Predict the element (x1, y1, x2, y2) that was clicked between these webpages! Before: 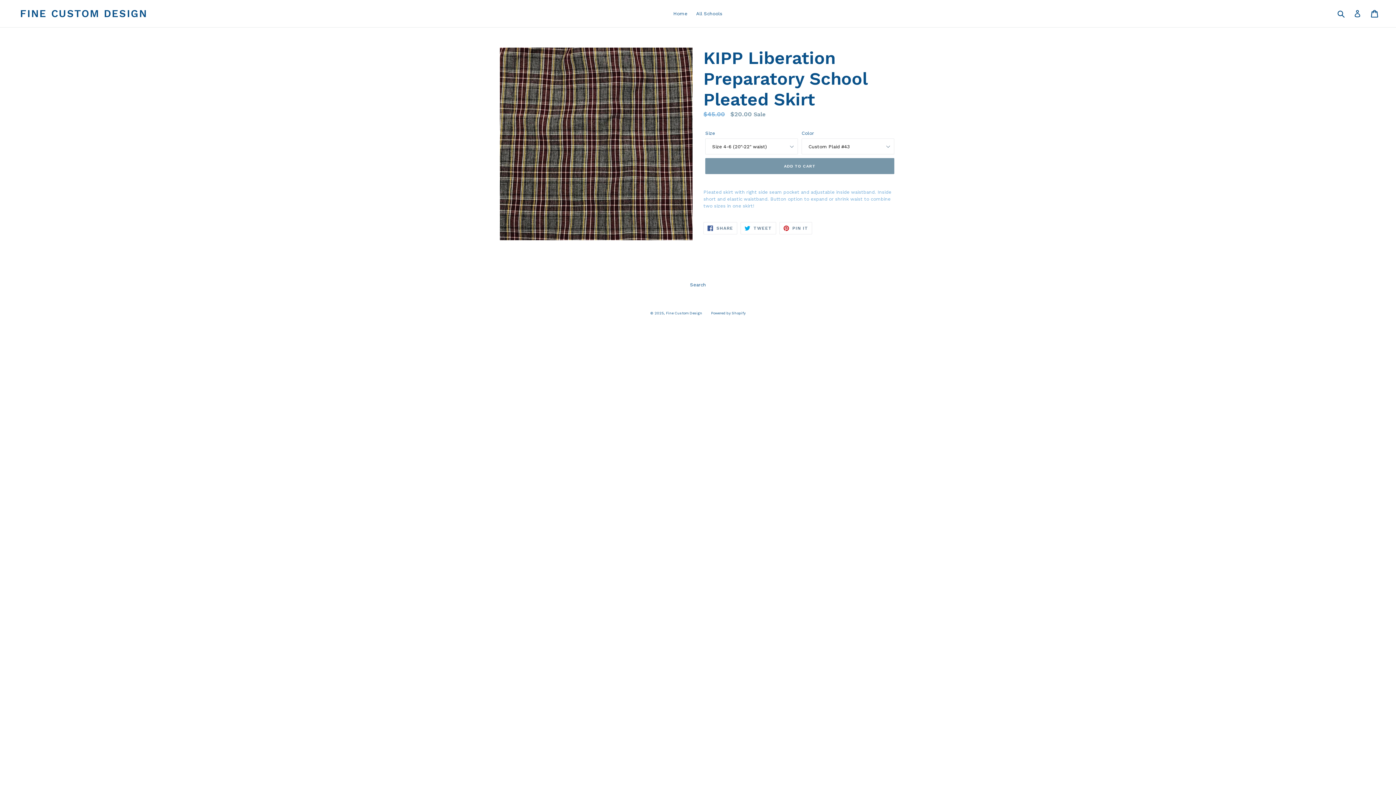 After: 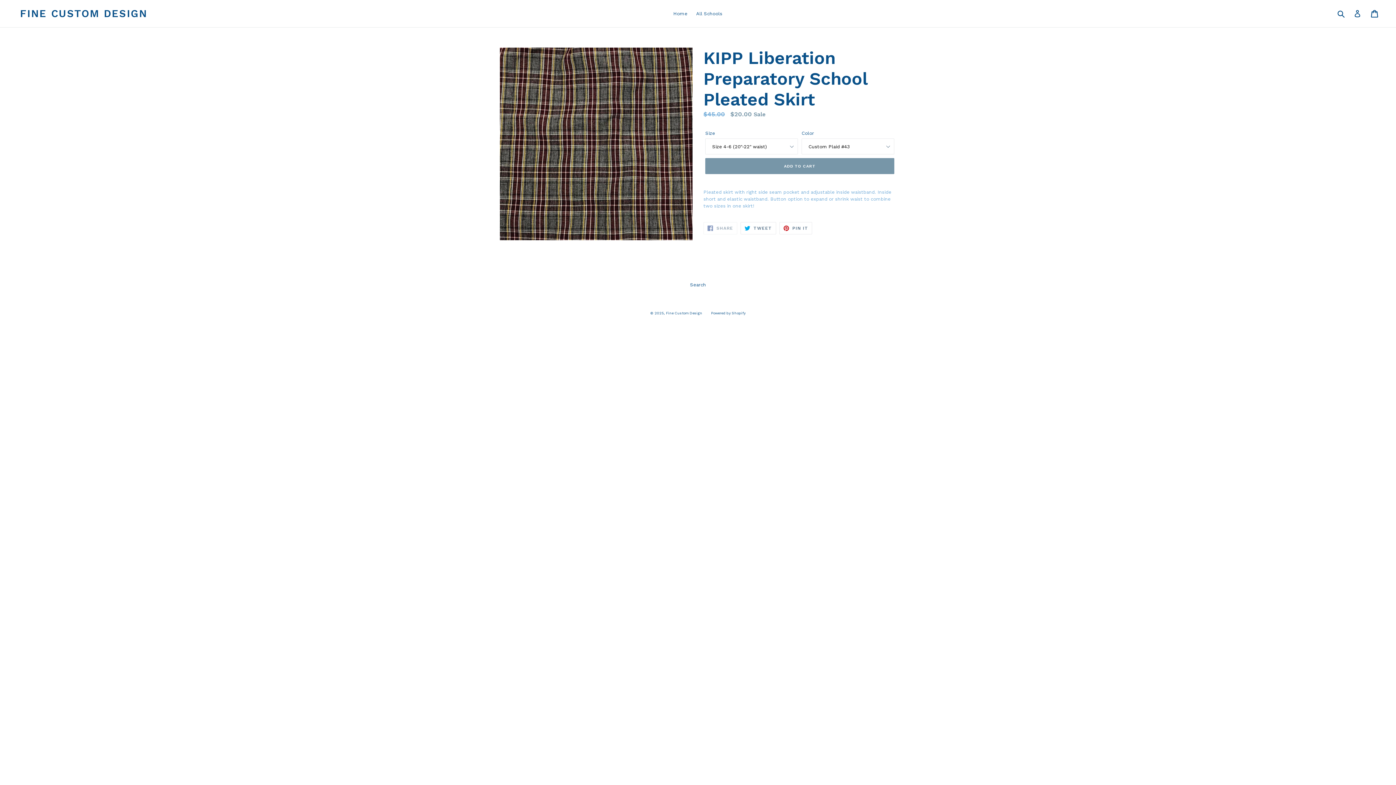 Action: bbox: (703, 222, 737, 234) label:  SHARE
SHARE ON FACEBOOK